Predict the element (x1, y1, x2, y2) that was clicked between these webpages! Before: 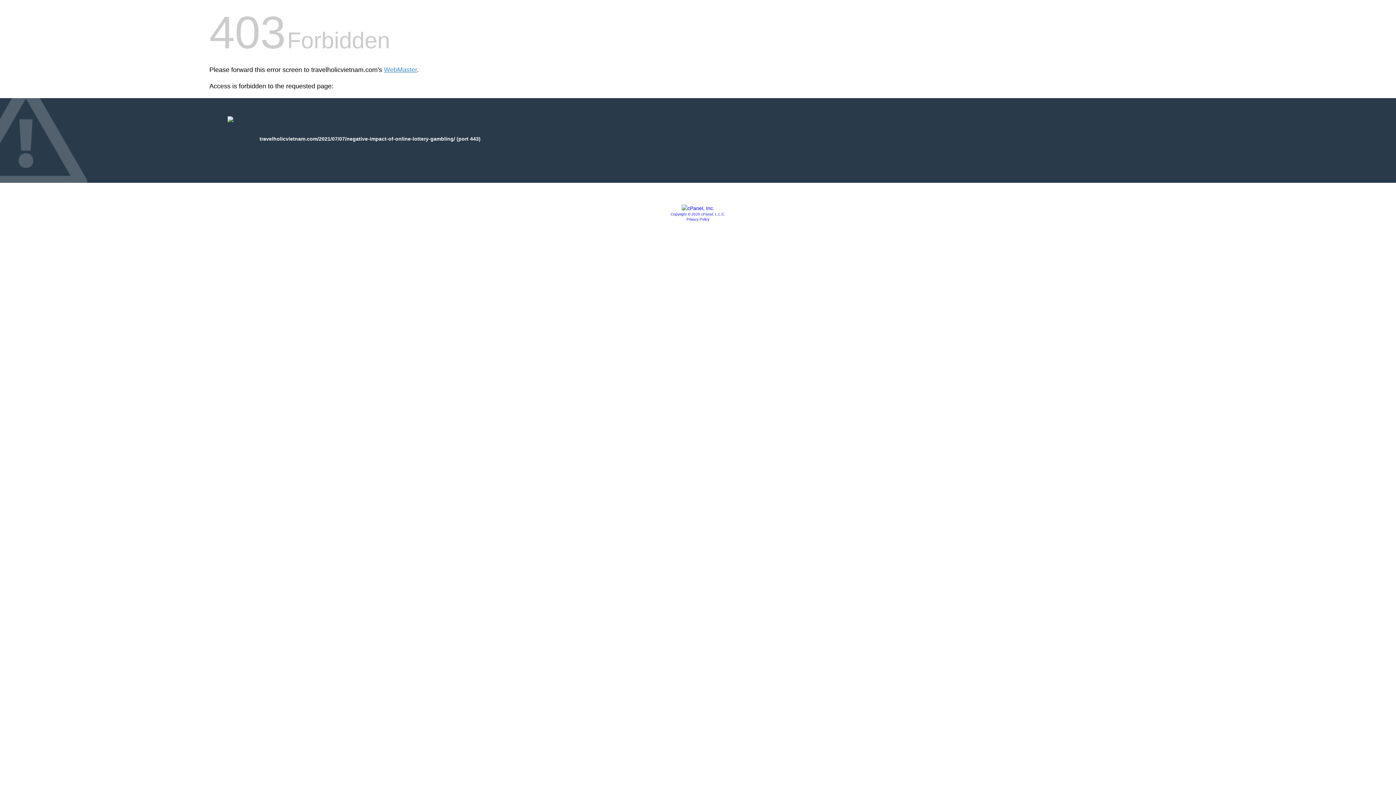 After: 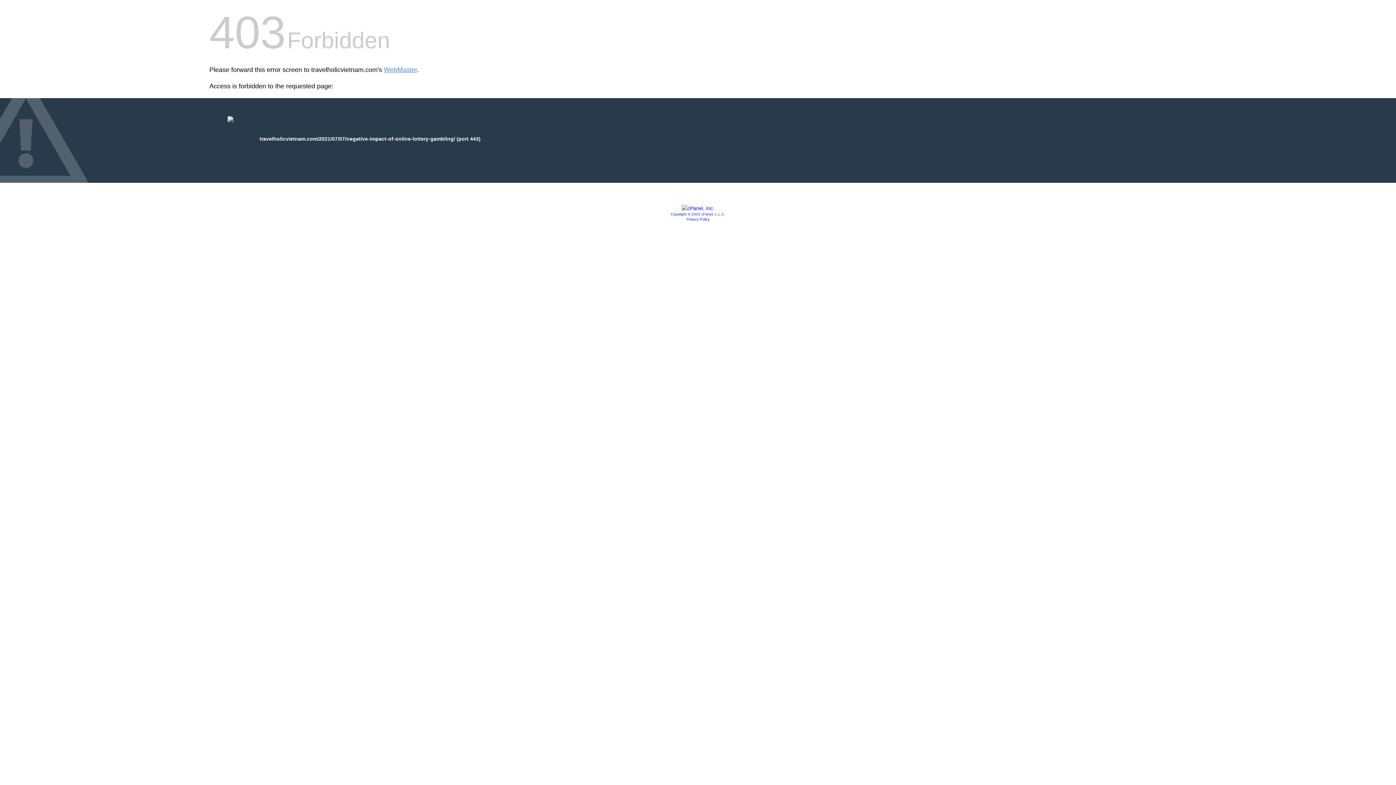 Action: bbox: (686, 217, 709, 221) label: Privacy Policy